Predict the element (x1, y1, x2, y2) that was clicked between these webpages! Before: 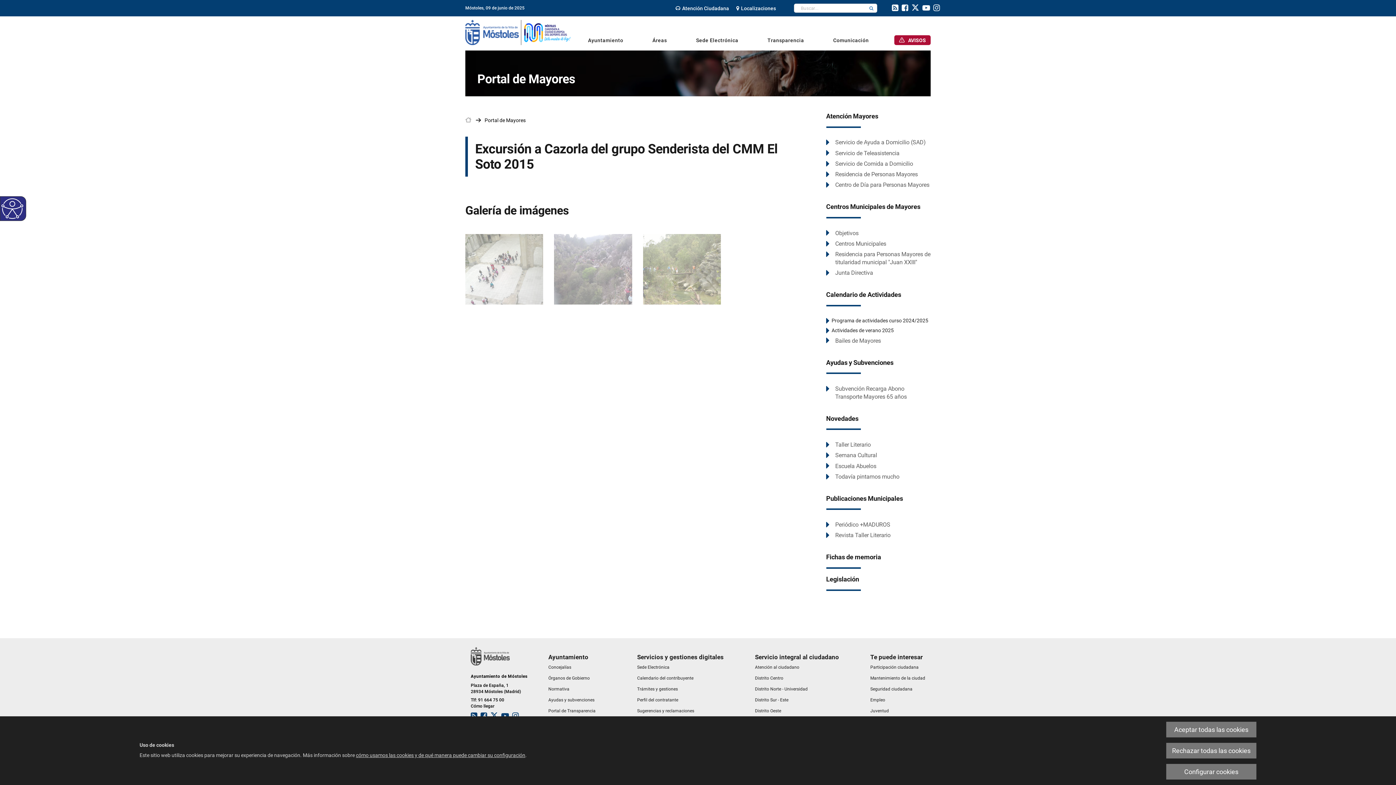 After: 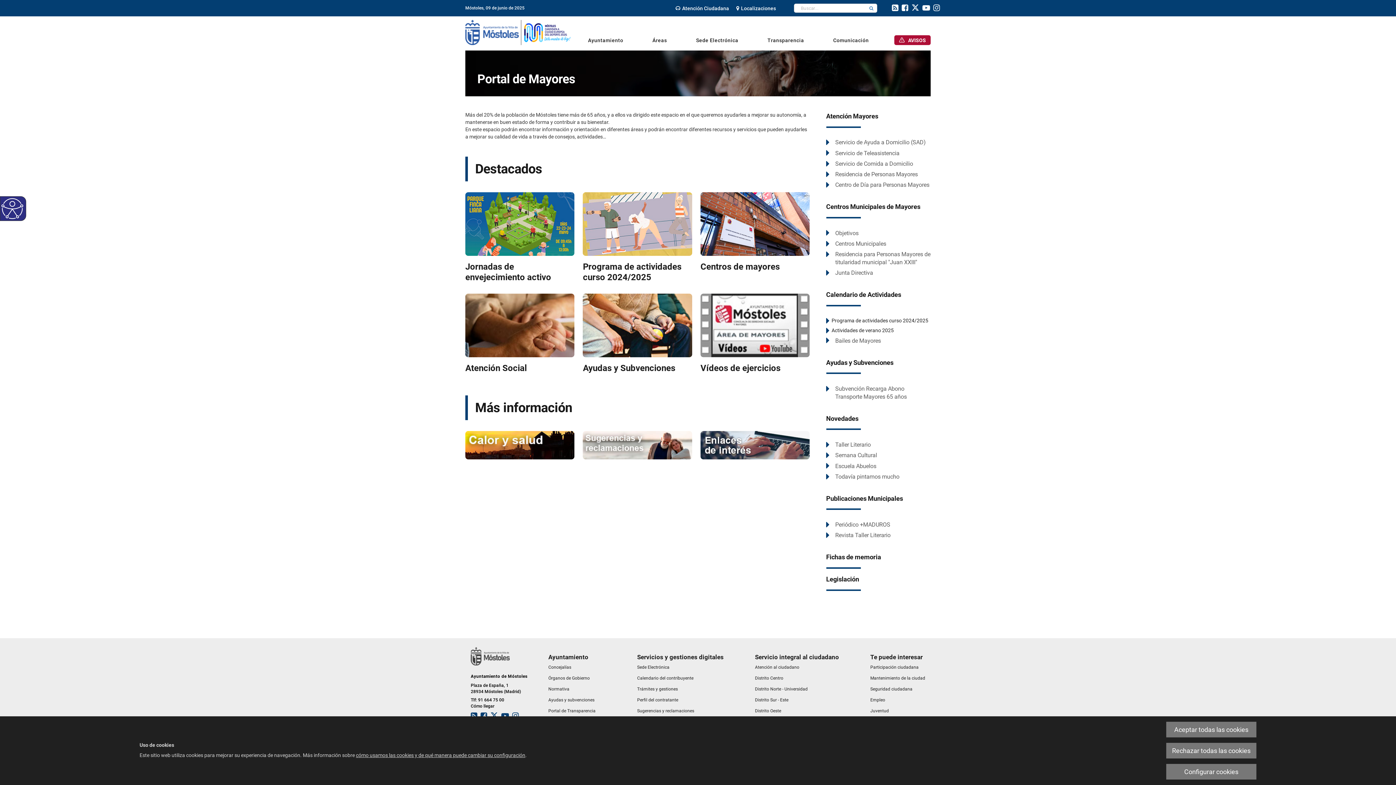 Action: bbox: (484, 117, 525, 123) label: Portal de Mayores